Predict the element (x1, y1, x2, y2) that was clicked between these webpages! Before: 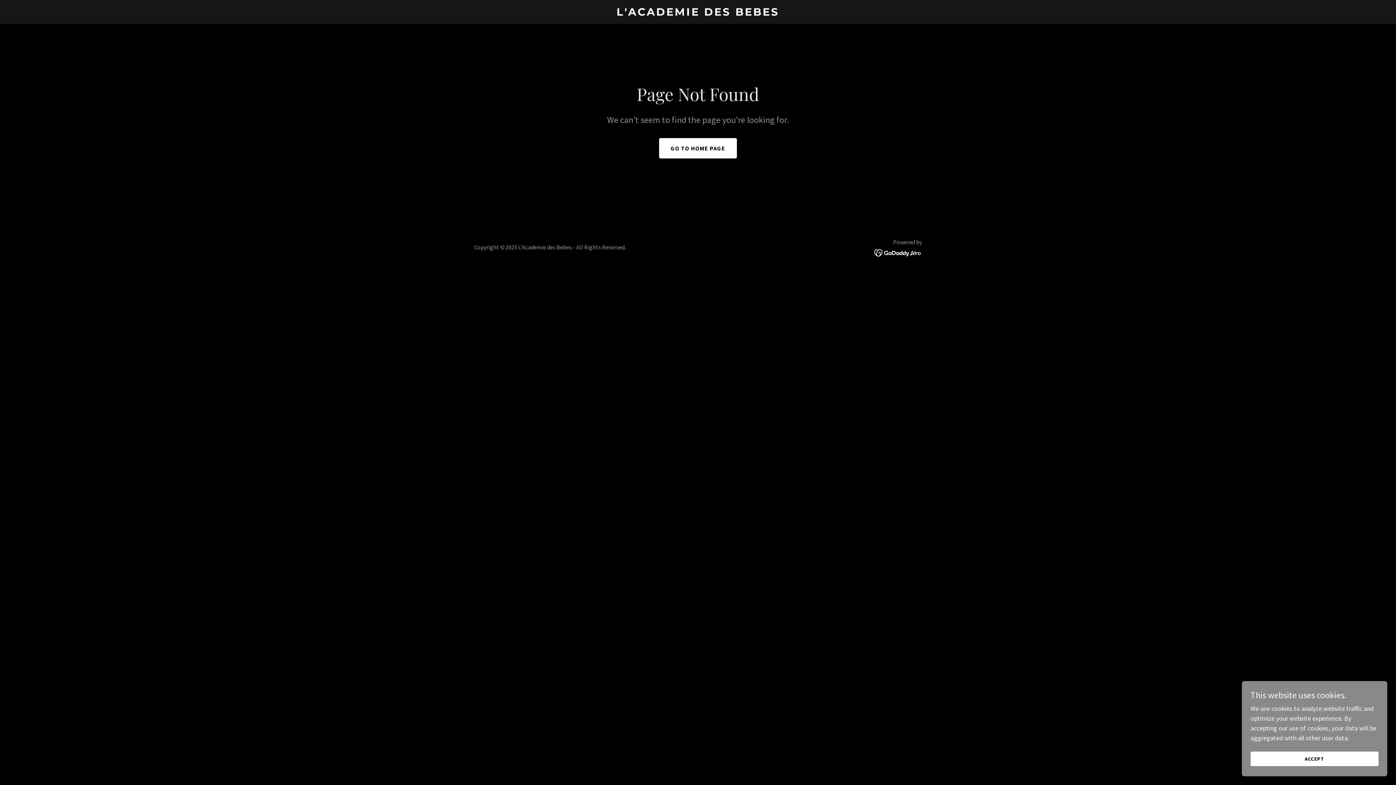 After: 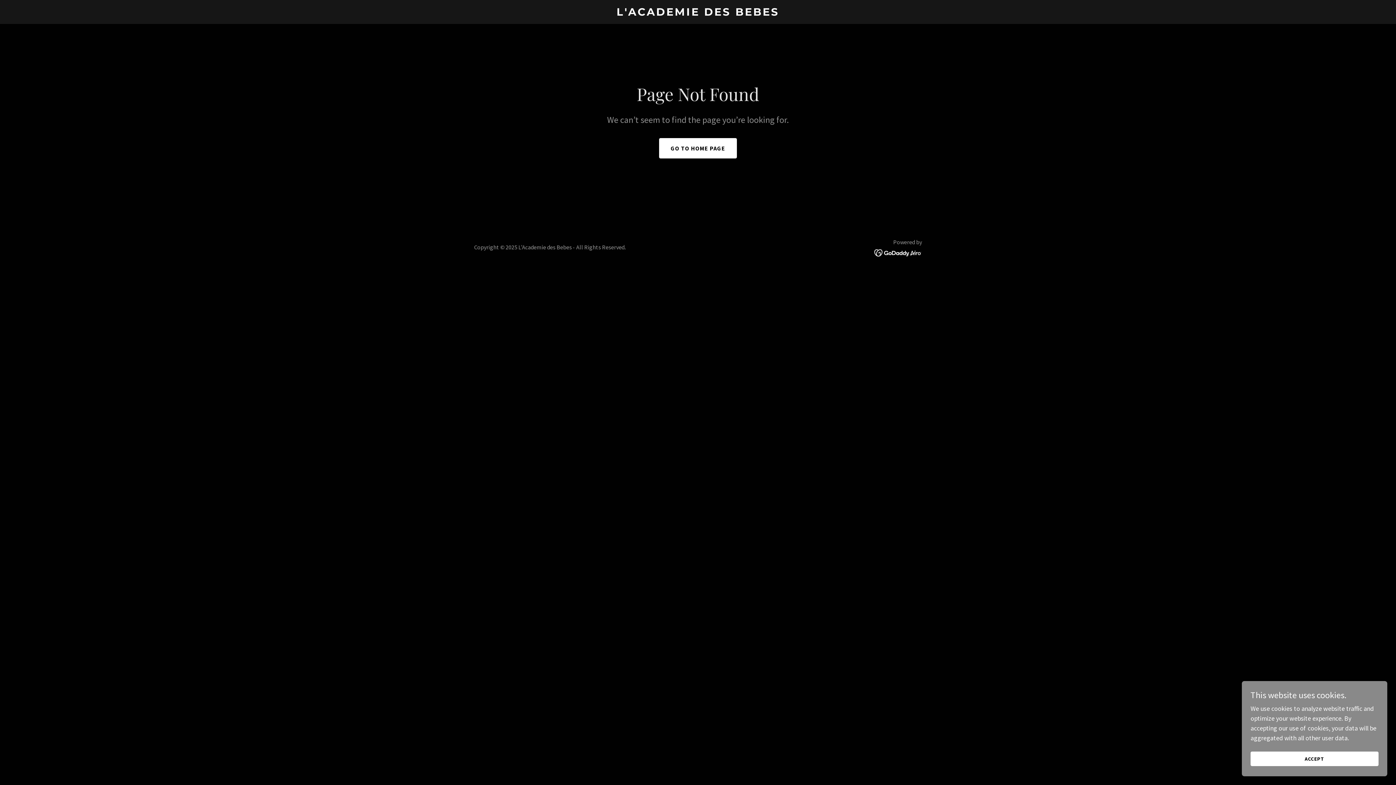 Action: bbox: (874, 248, 922, 256)